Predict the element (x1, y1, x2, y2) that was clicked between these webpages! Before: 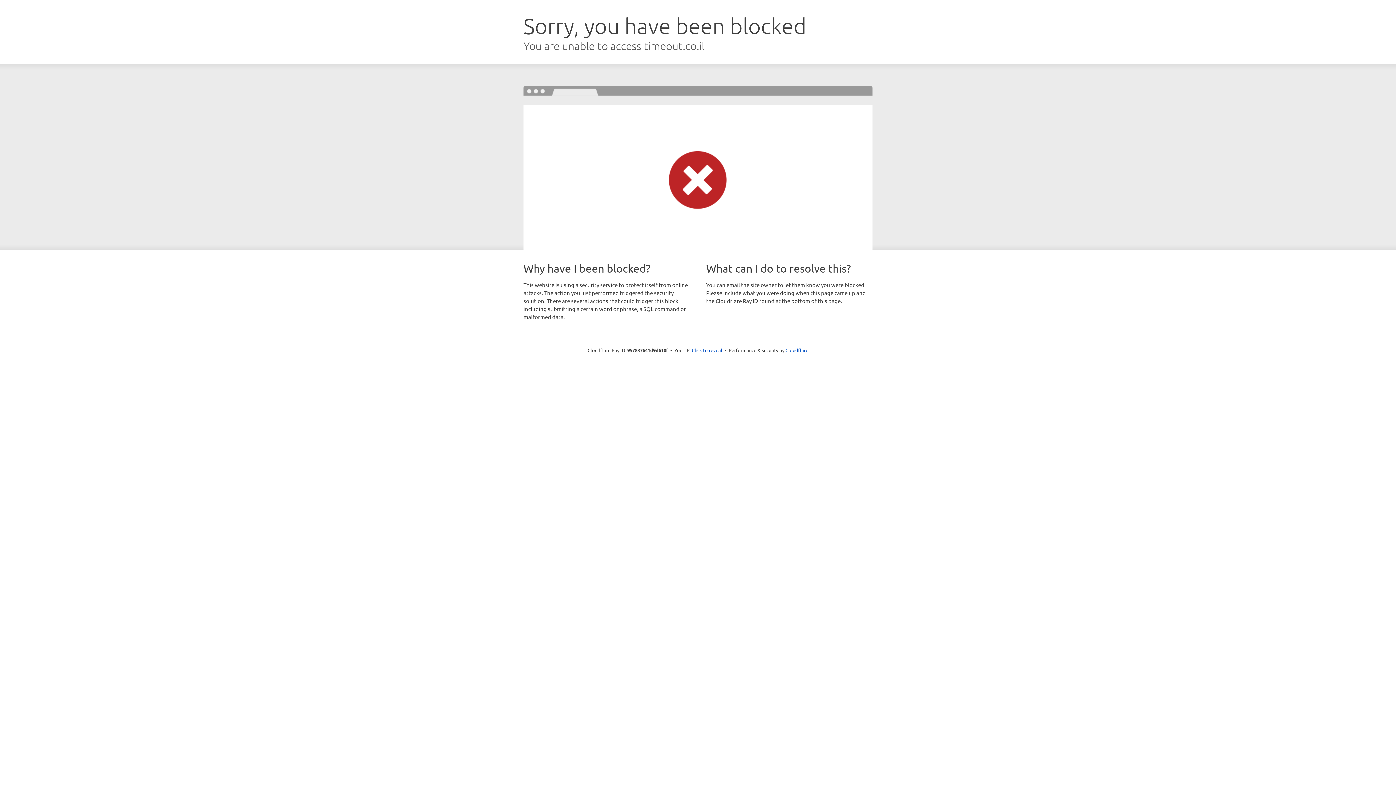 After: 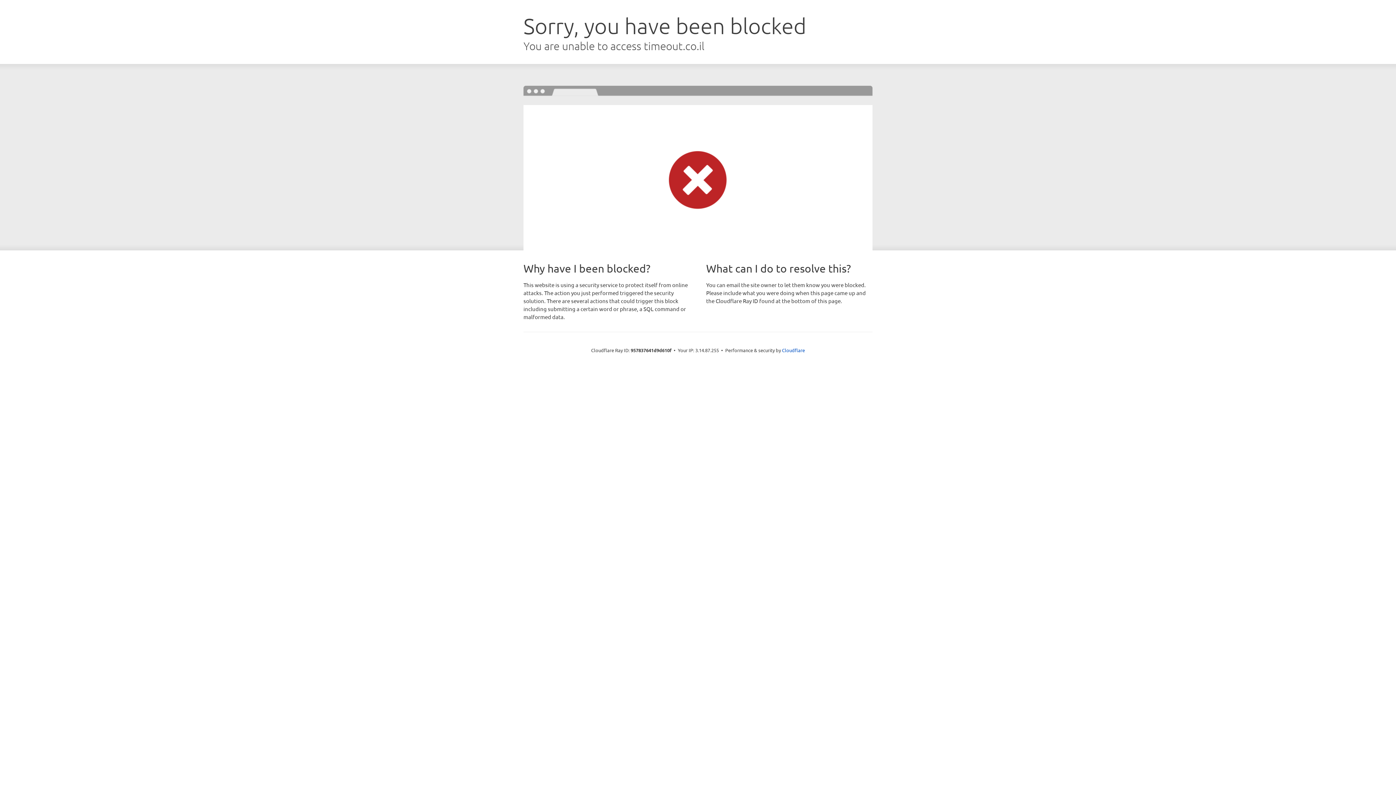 Action: bbox: (692, 346, 722, 353) label: Click to reveal